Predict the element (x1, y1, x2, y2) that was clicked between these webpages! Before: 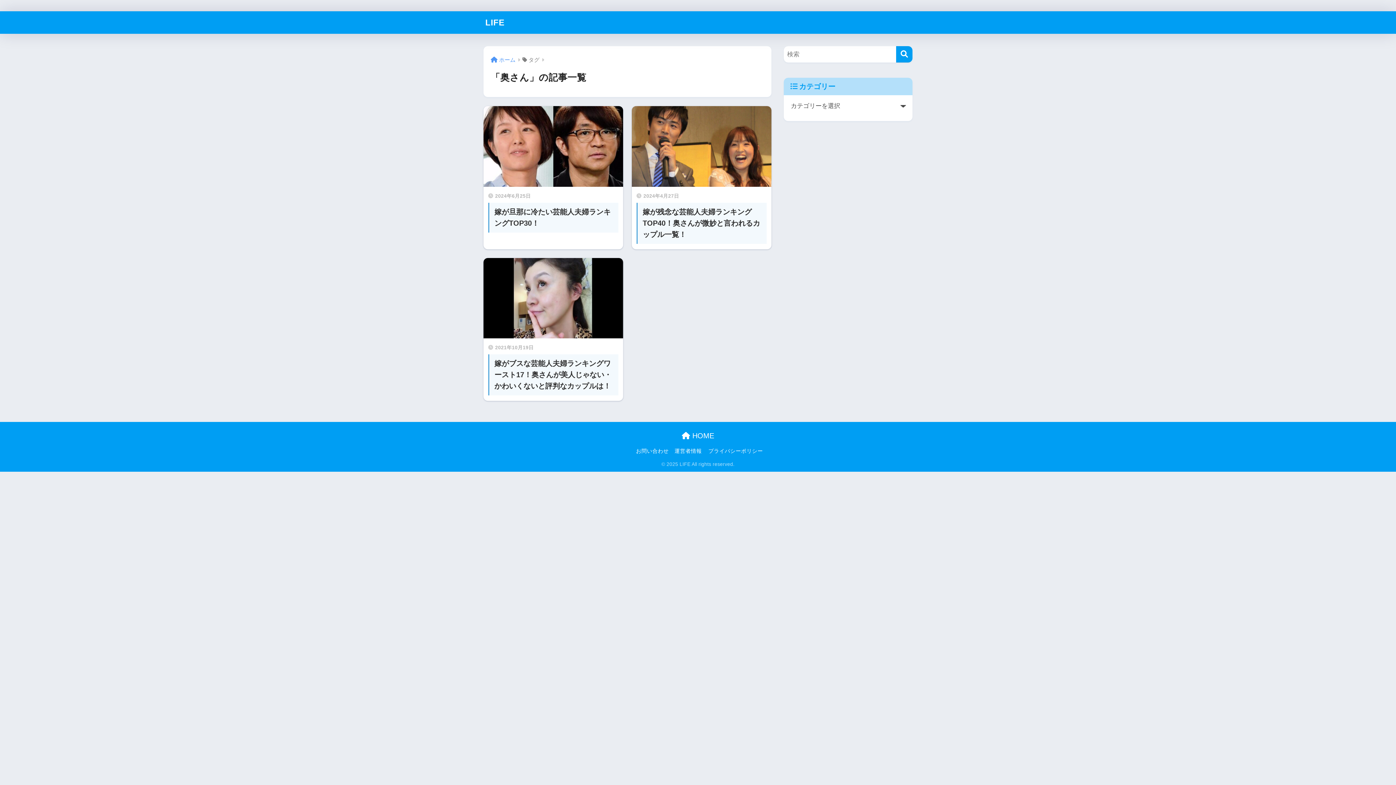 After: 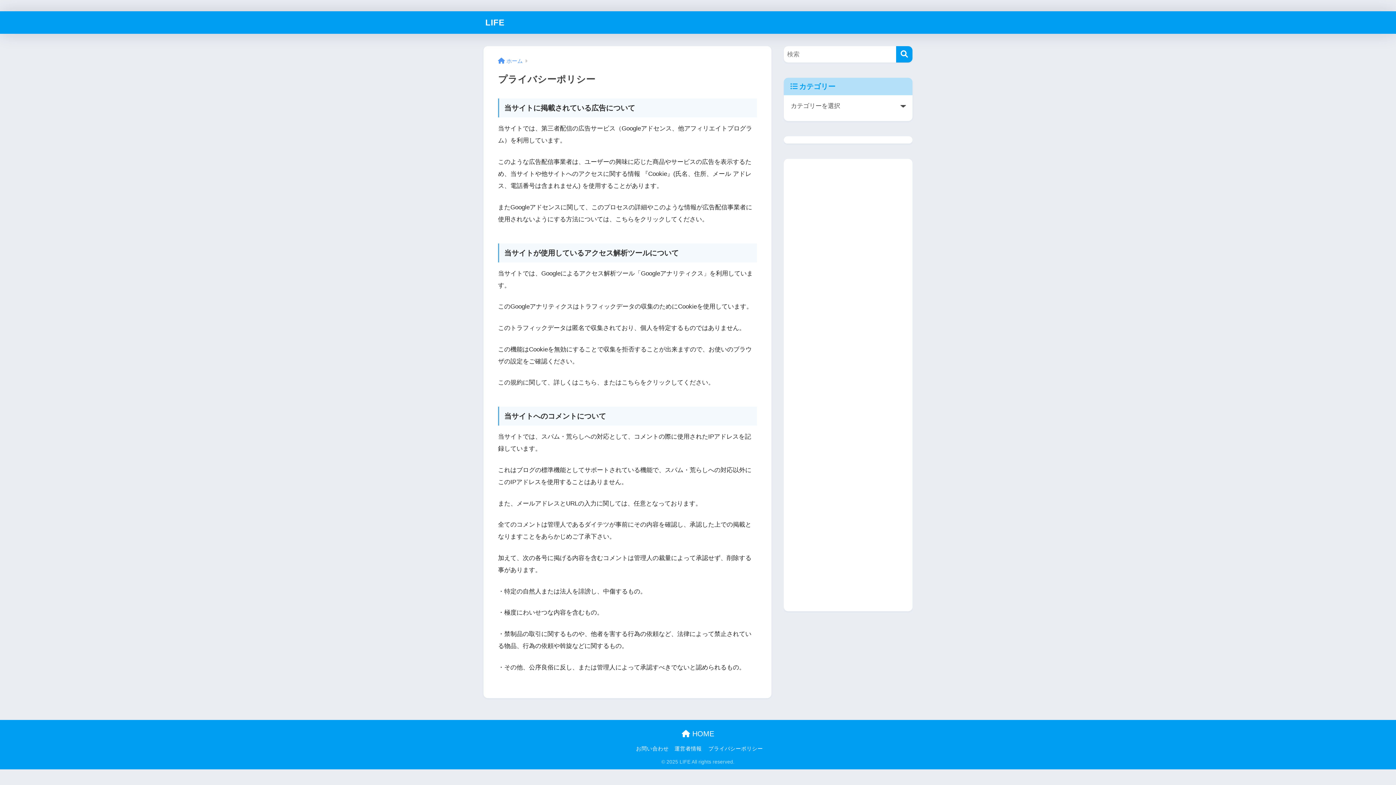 Action: bbox: (708, 446, 765, 455) label: プライバシーポリシー